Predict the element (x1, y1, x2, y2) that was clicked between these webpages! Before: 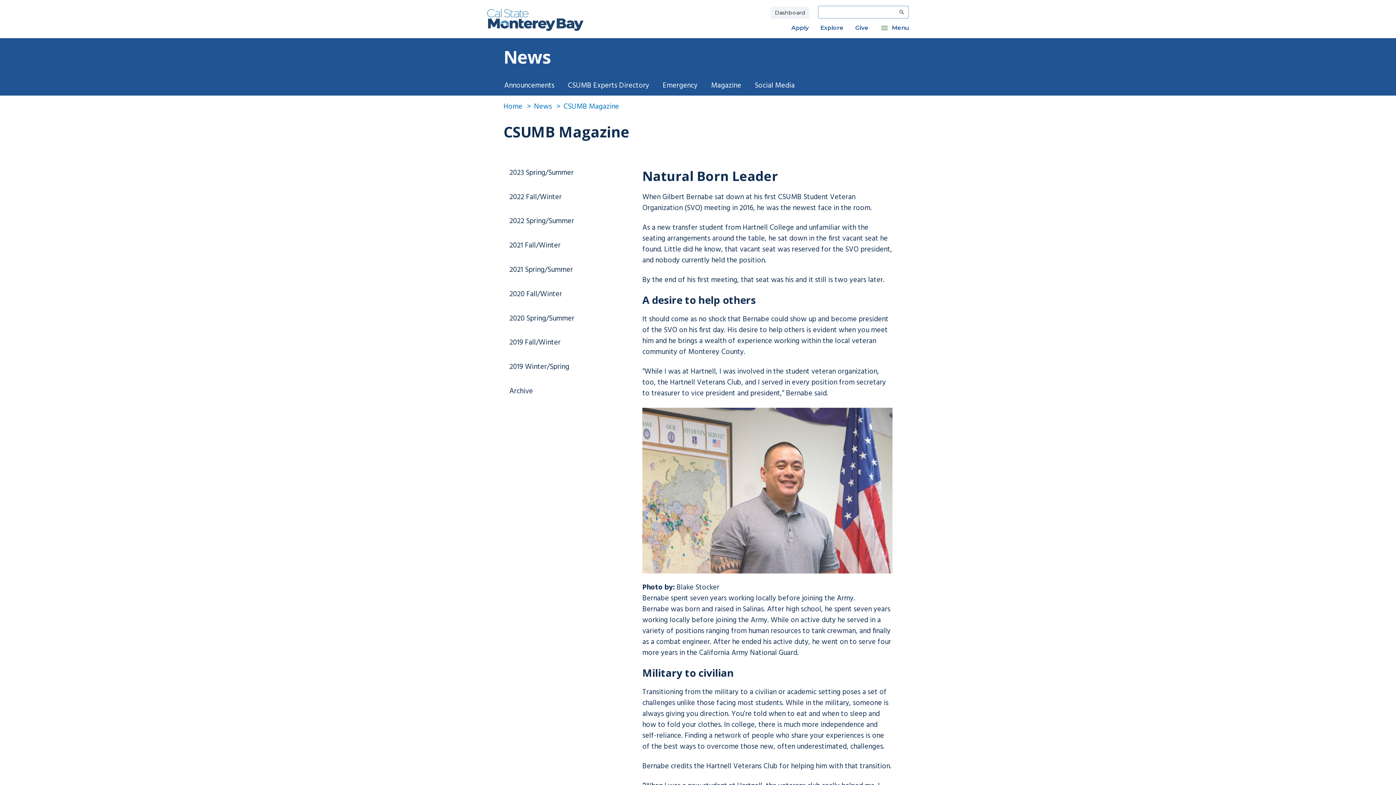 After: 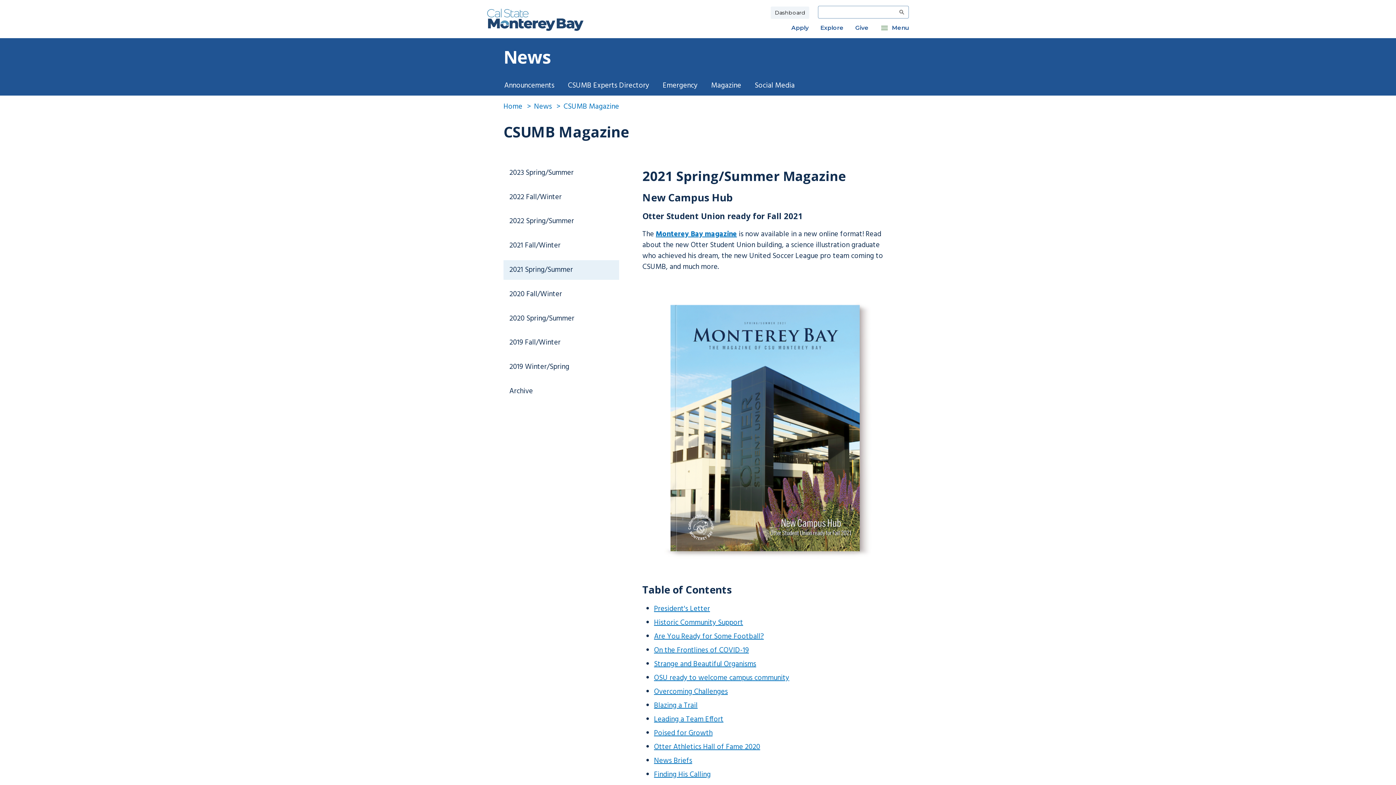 Action: bbox: (503, 260, 619, 279) label: 2021 Spring/Summer